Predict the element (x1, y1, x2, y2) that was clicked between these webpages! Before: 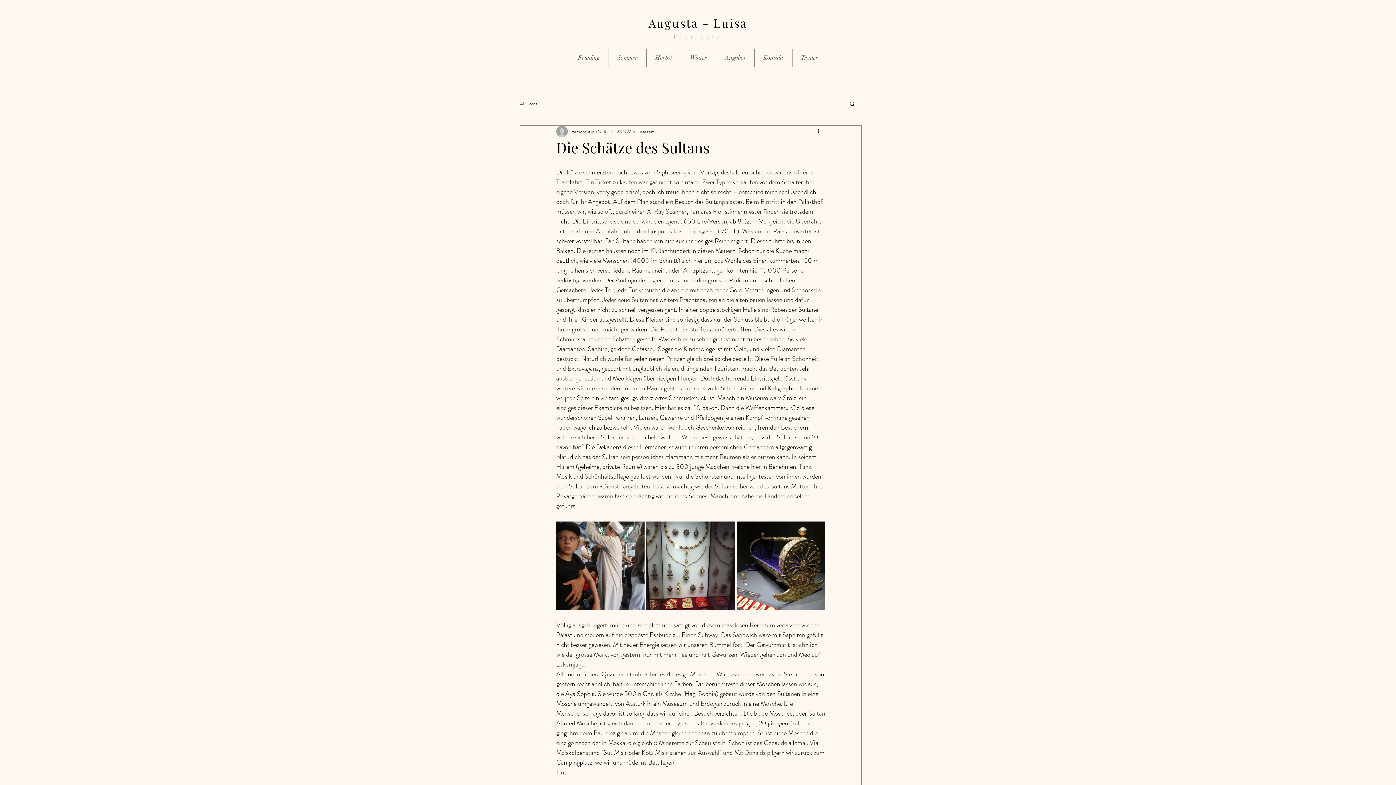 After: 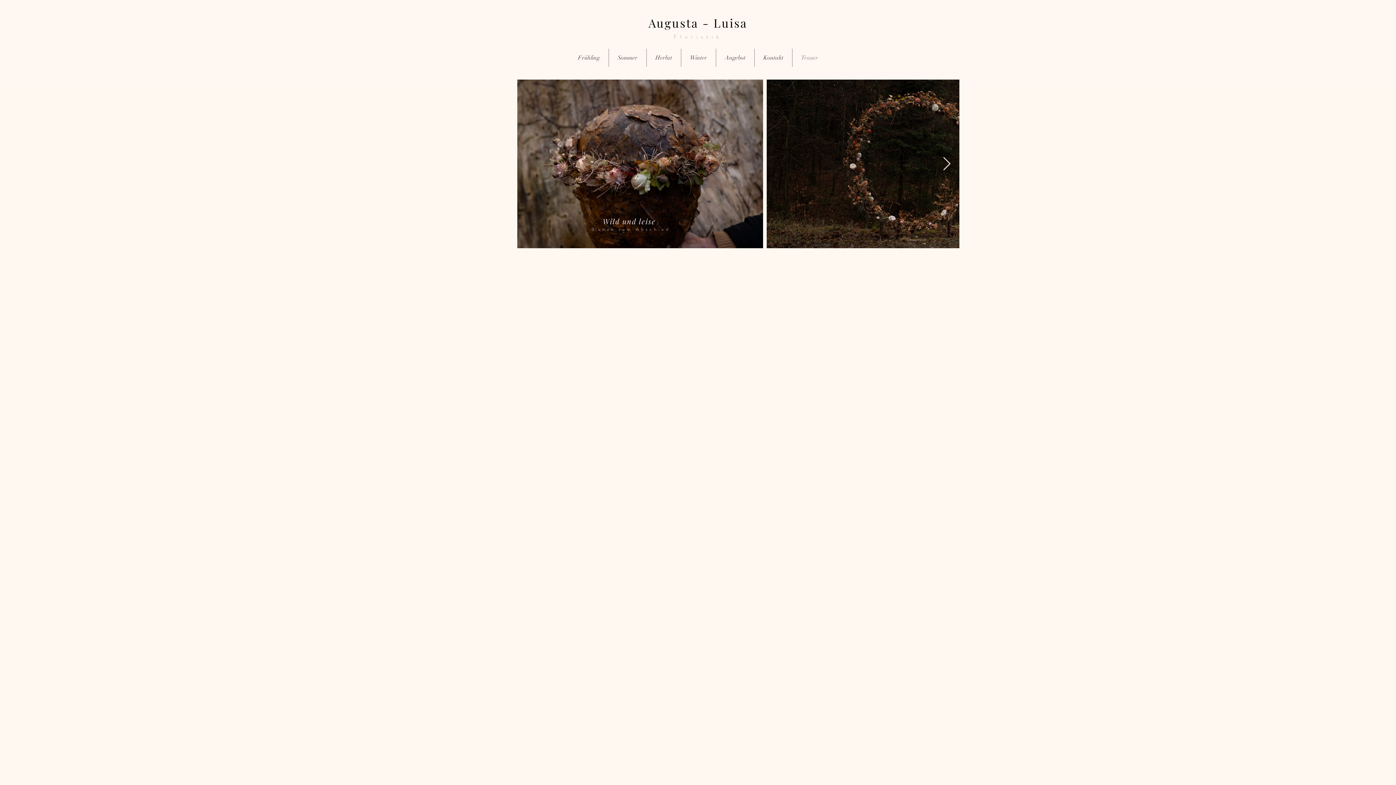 Action: label: Trauer bbox: (792, 48, 826, 66)